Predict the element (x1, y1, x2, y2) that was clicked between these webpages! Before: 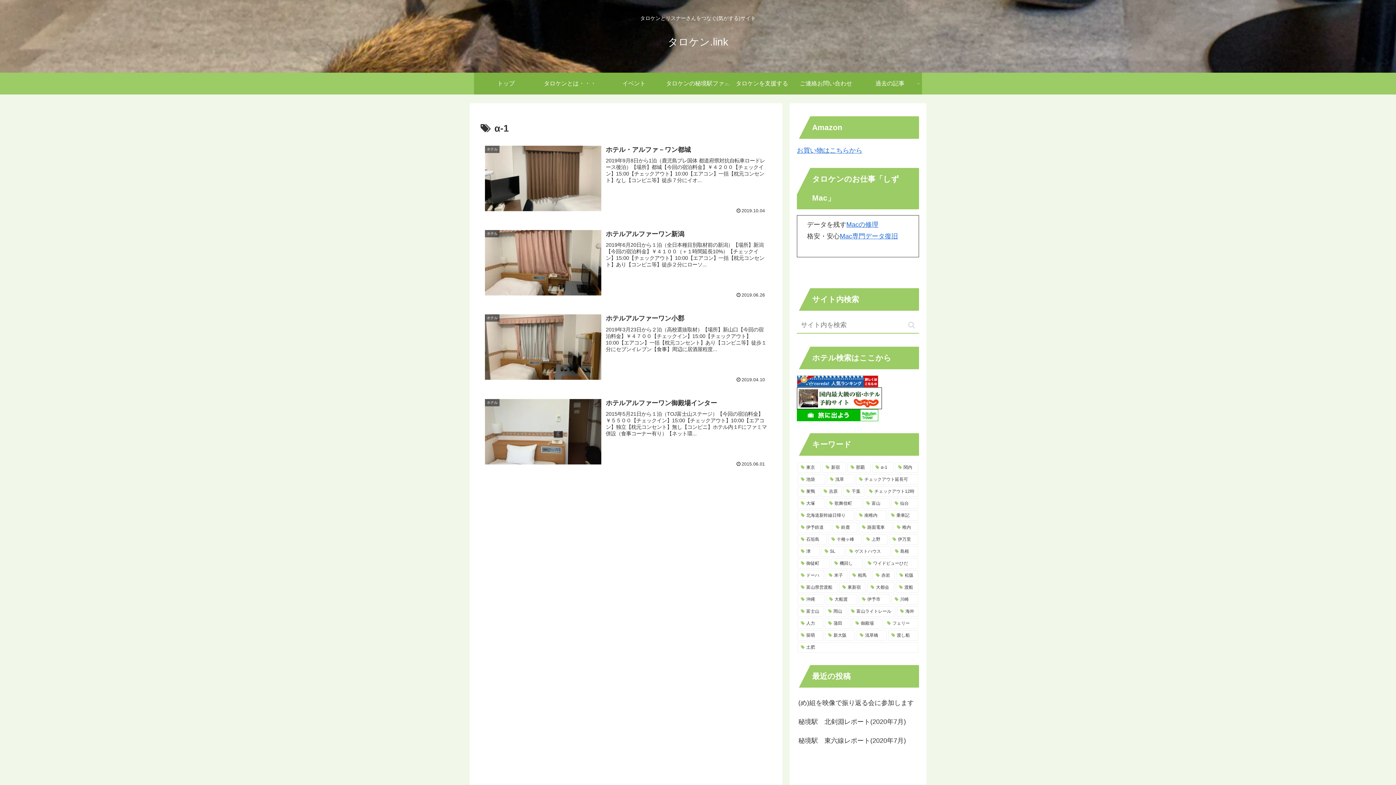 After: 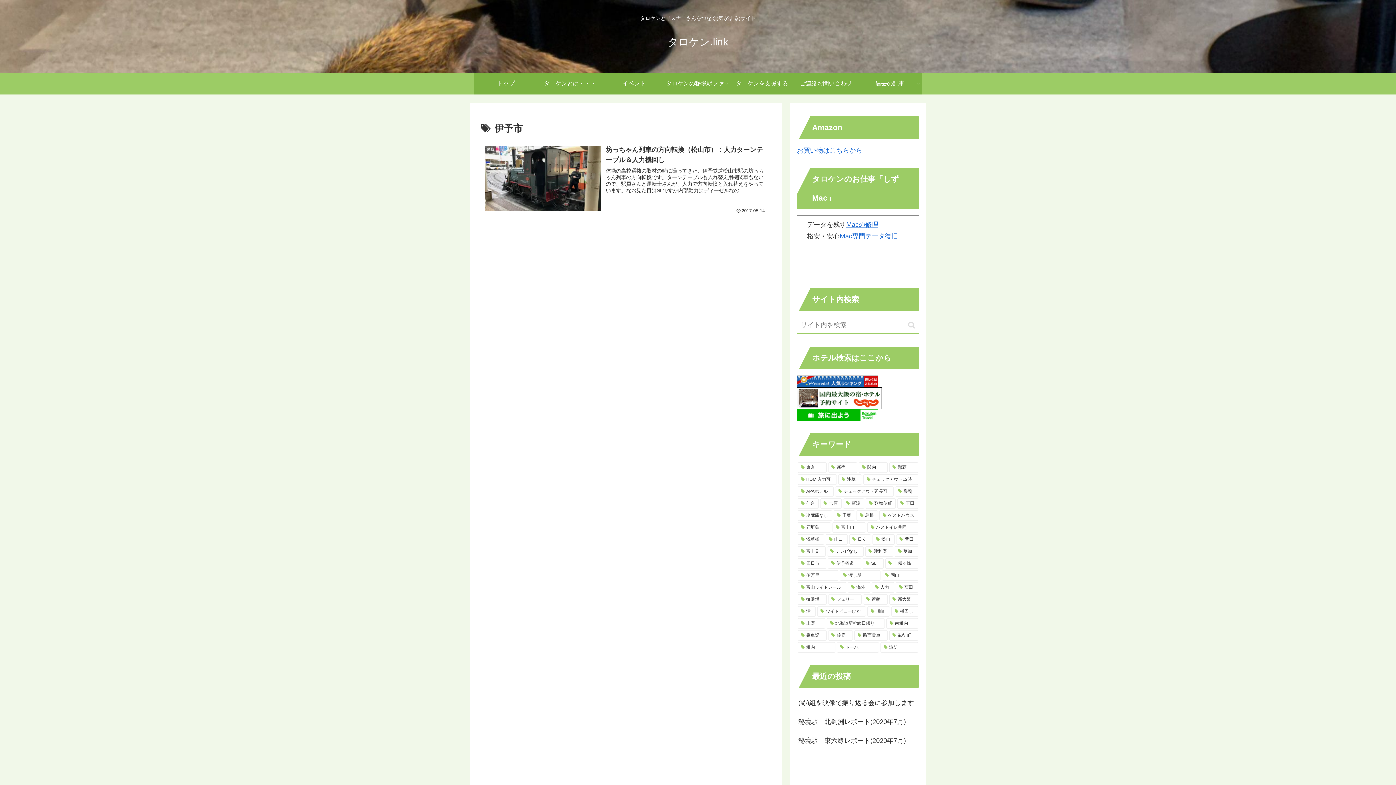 Action: label: 伊予市 (1個の項目) bbox: (858, 594, 890, 604)